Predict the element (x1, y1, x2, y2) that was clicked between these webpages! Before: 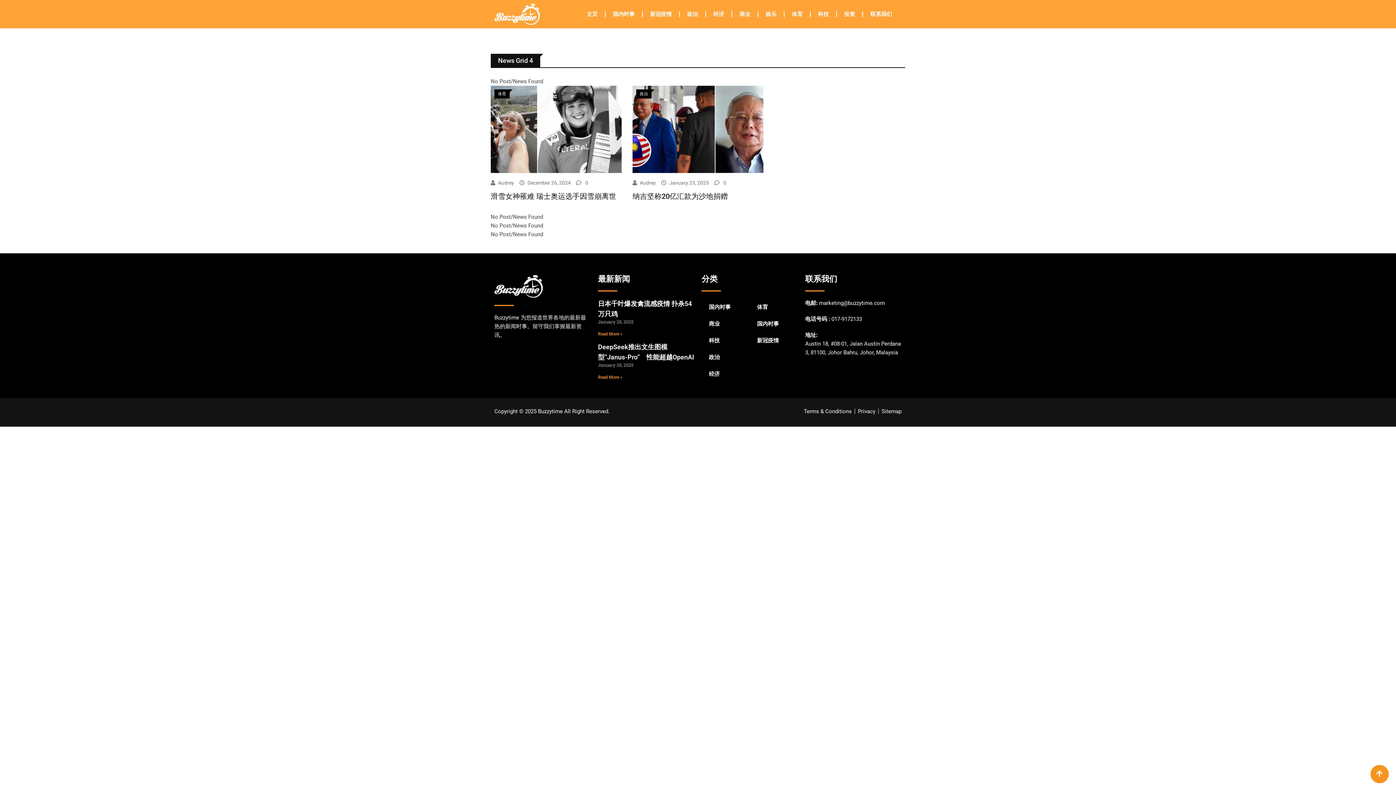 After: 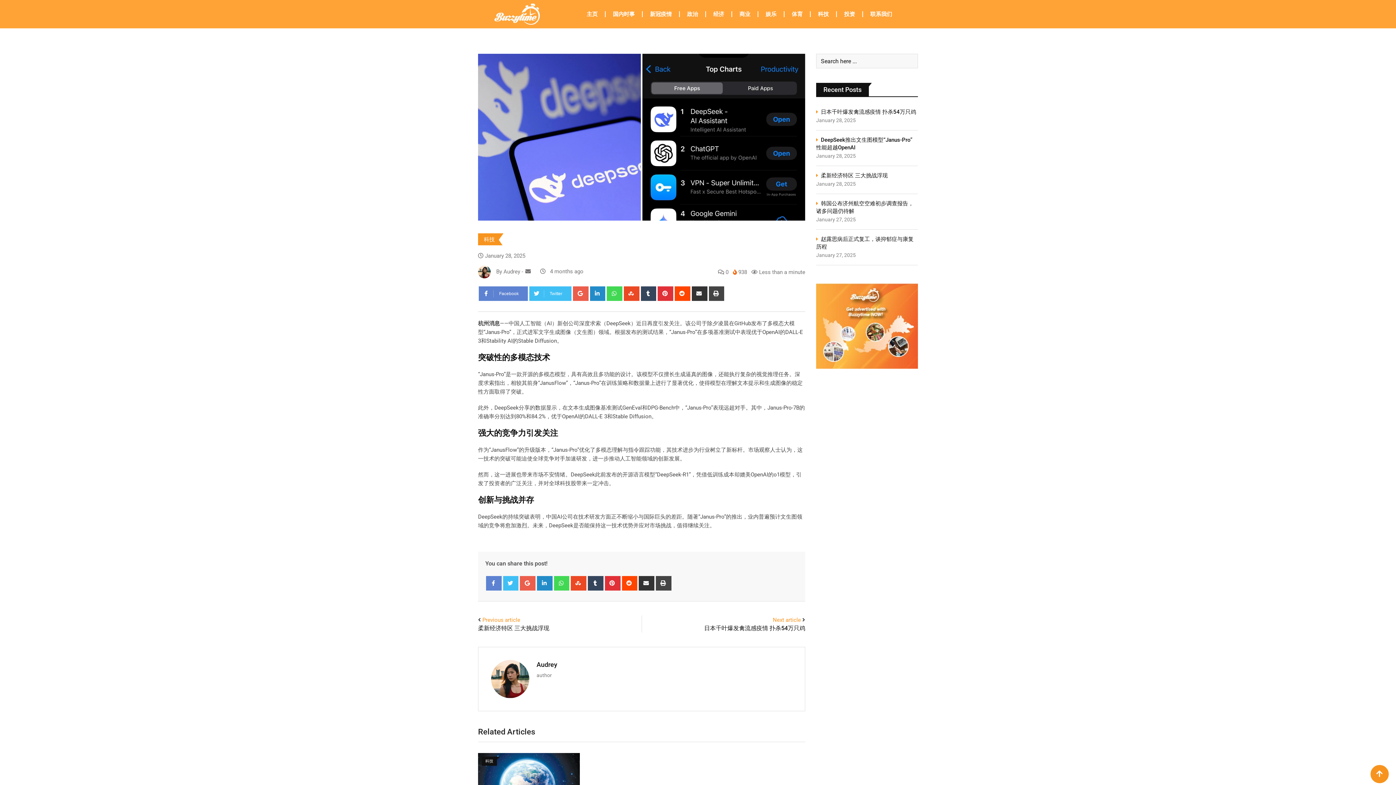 Action: label: Read more about DeepSeek推出文生图模型“Janus-Pro”　性能超越OpenAI bbox: (598, 374, 622, 379)